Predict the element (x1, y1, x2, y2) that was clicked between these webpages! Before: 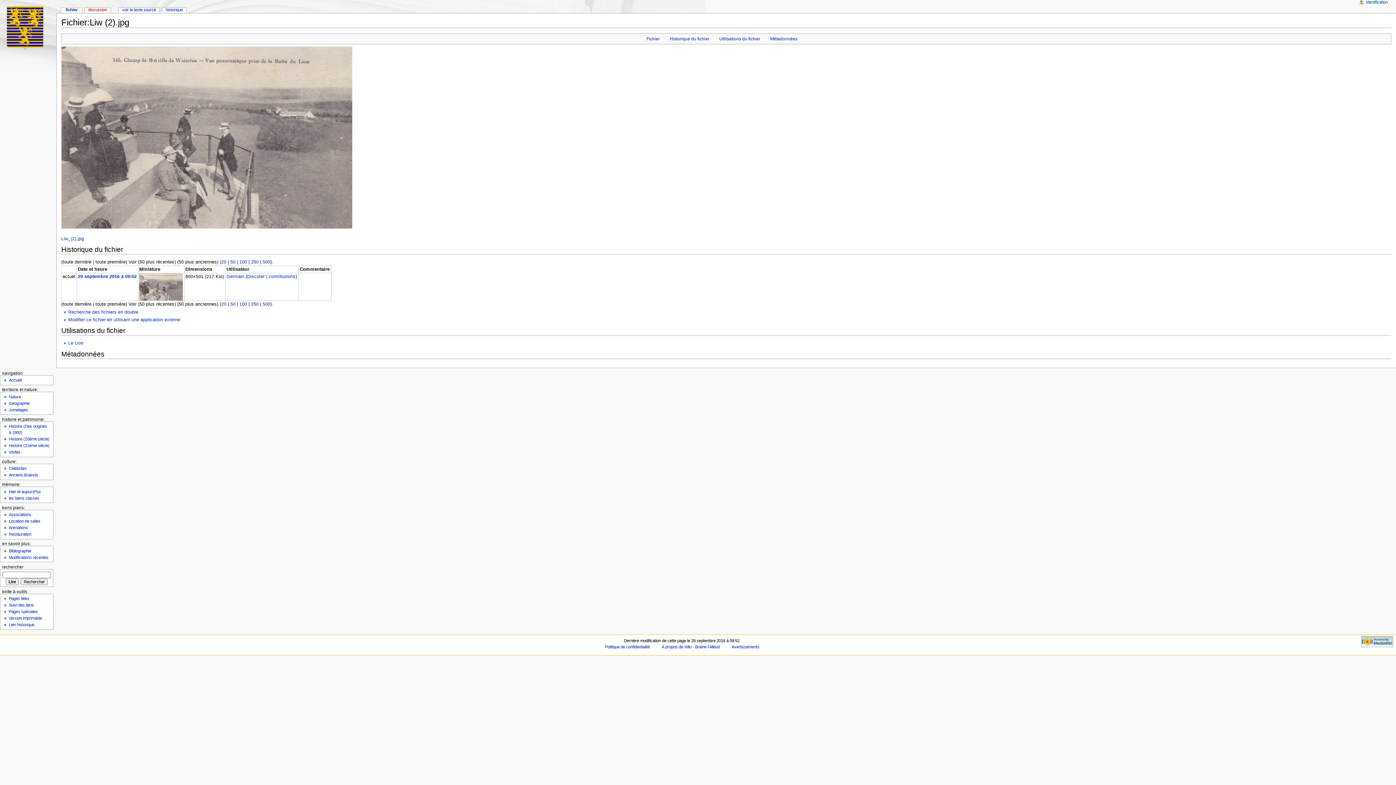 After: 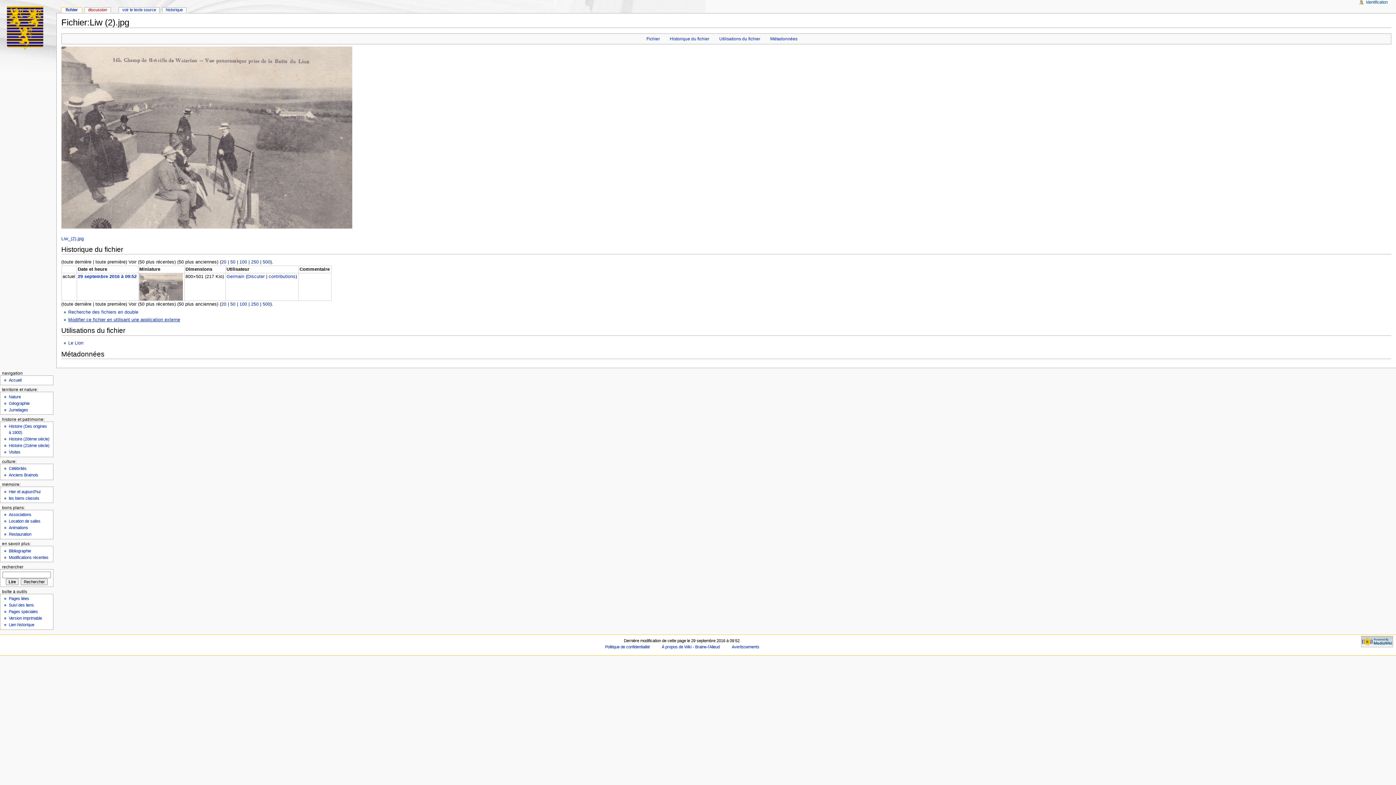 Action: label: Modifier ce fichier en utilisant une application externe bbox: (68, 317, 180, 322)